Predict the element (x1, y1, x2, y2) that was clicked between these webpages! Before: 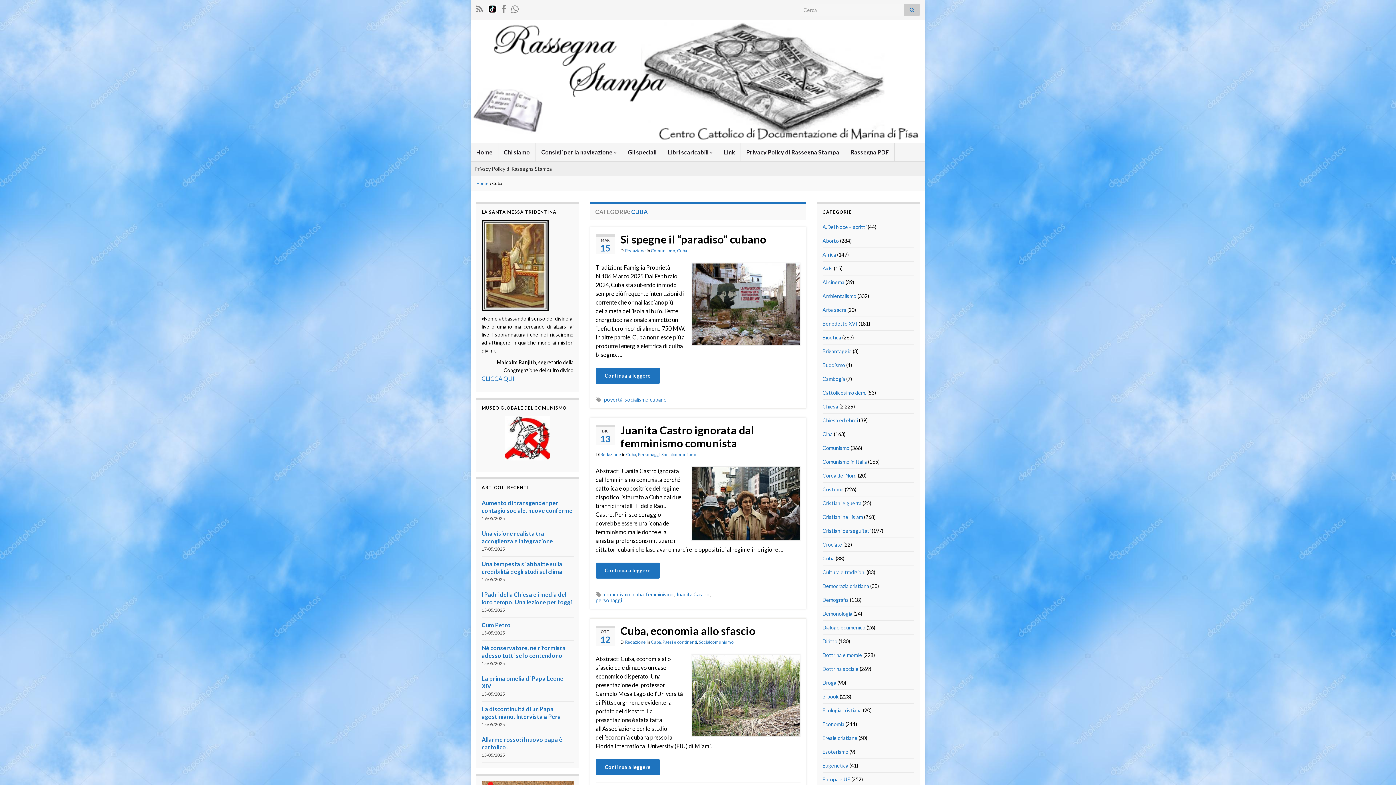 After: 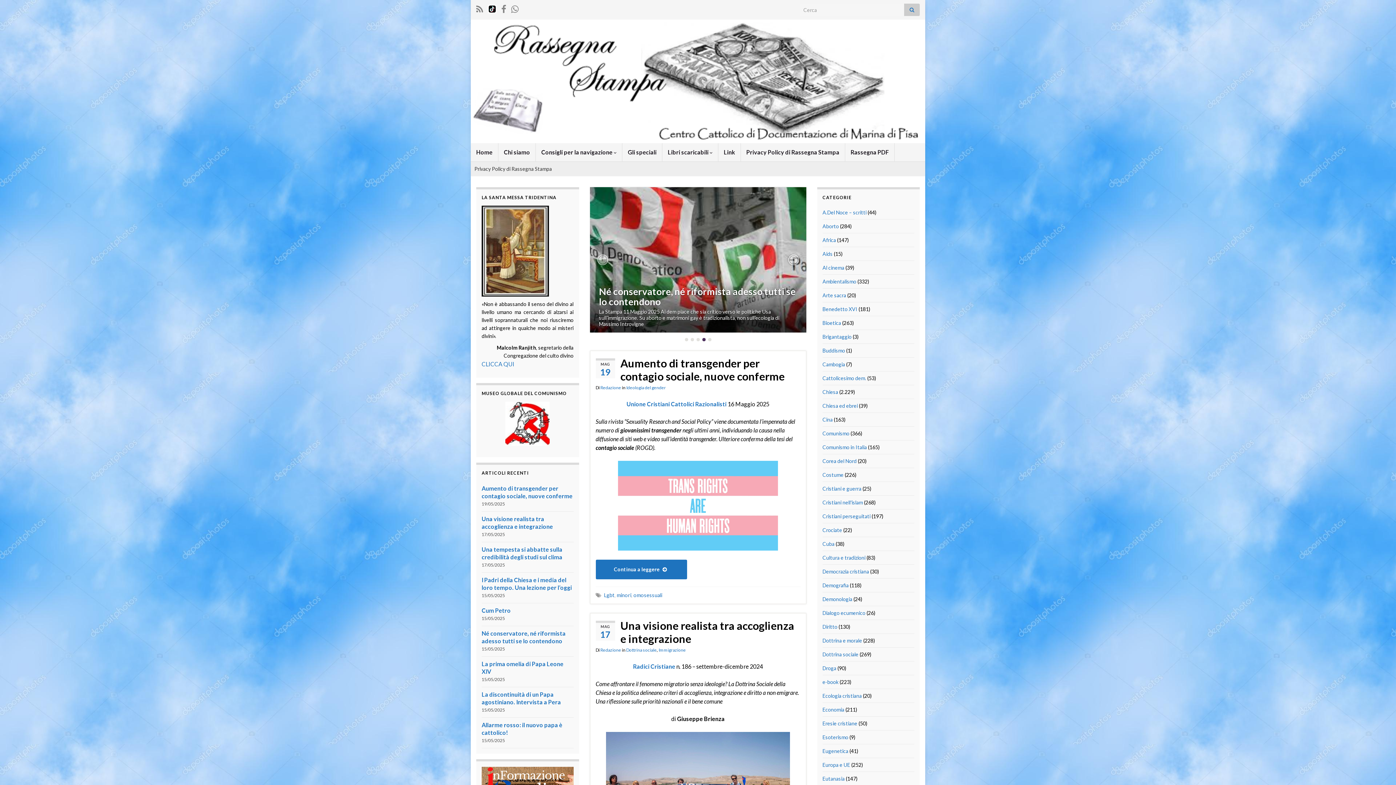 Action: label: Home bbox: (470, 143, 498, 161)